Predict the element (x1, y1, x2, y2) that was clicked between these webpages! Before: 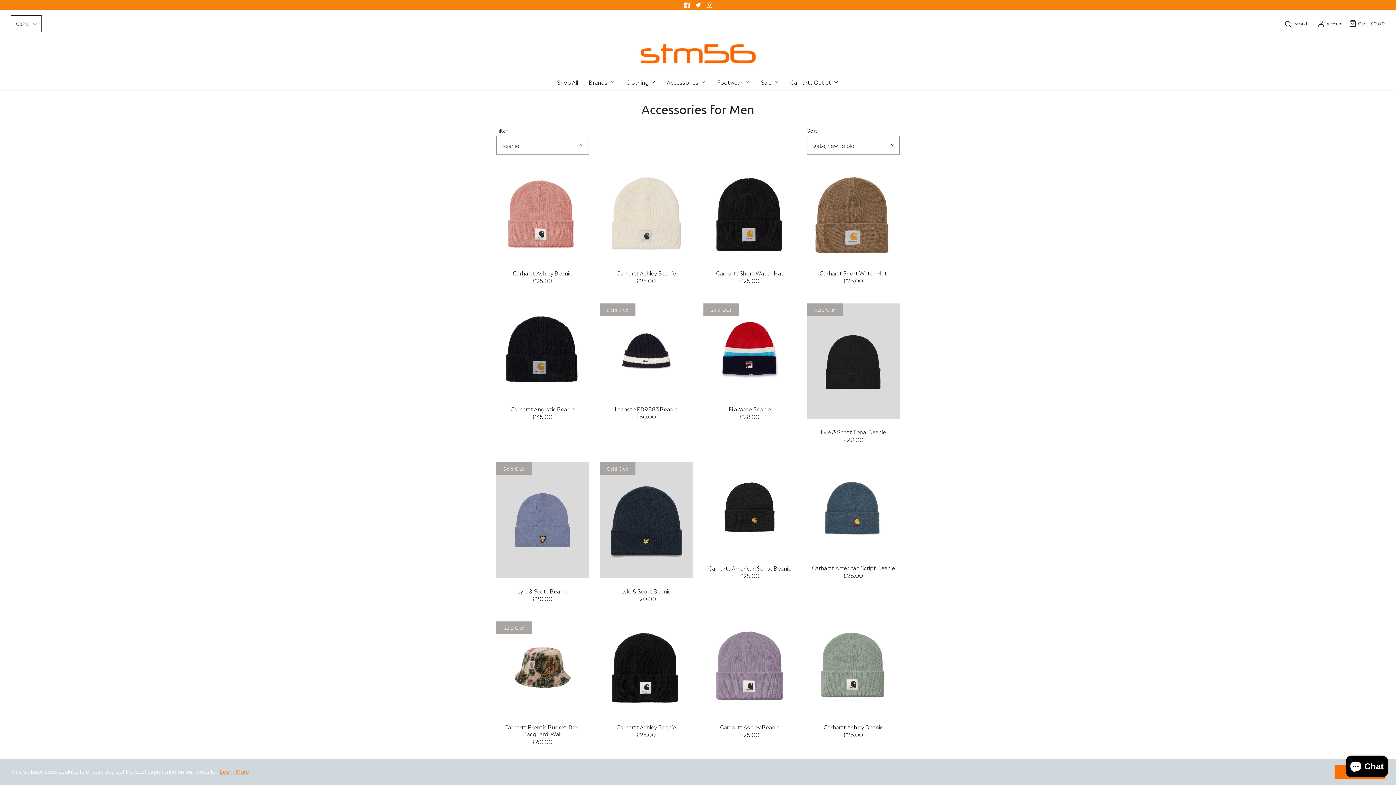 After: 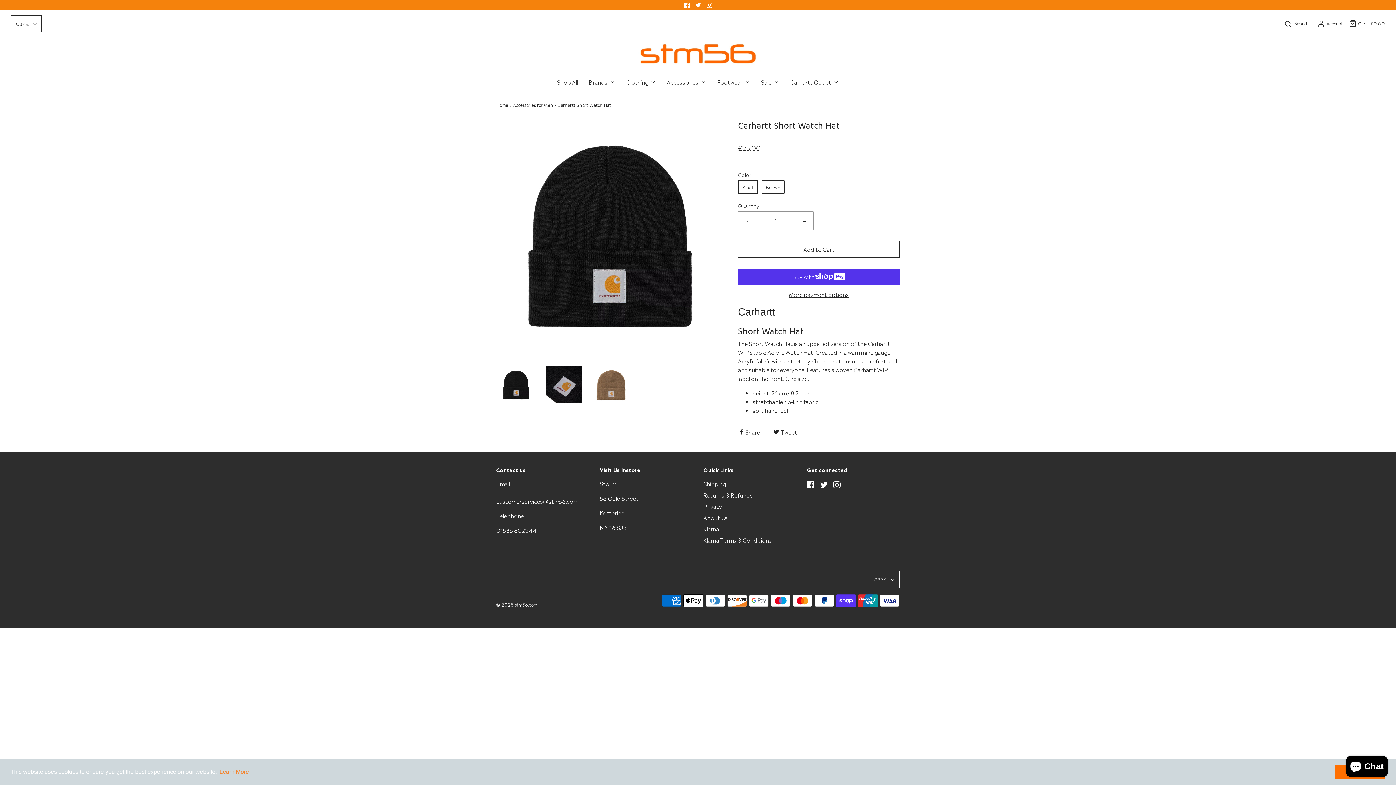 Action: bbox: (703, 267, 796, 286) label: Carhartt Short Watch Hat
£25.00